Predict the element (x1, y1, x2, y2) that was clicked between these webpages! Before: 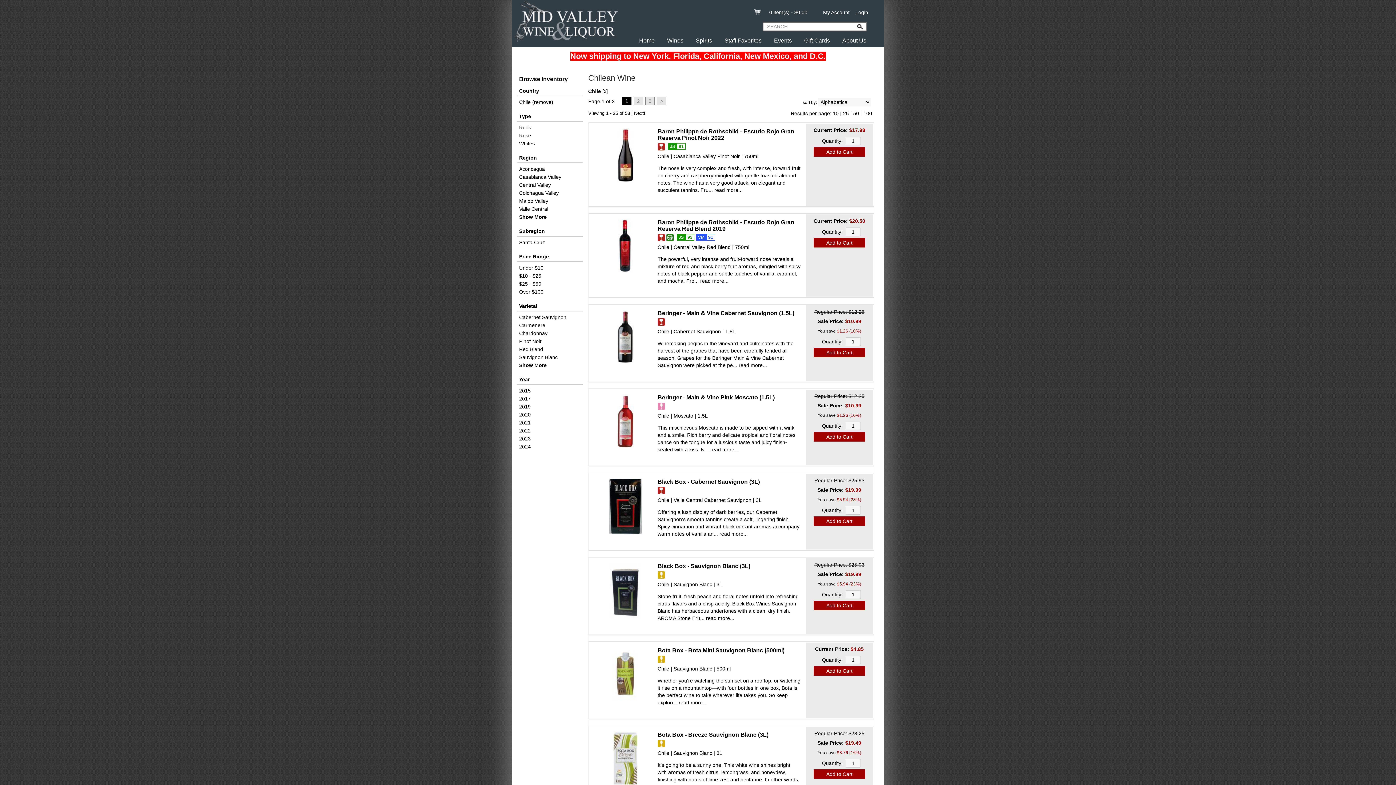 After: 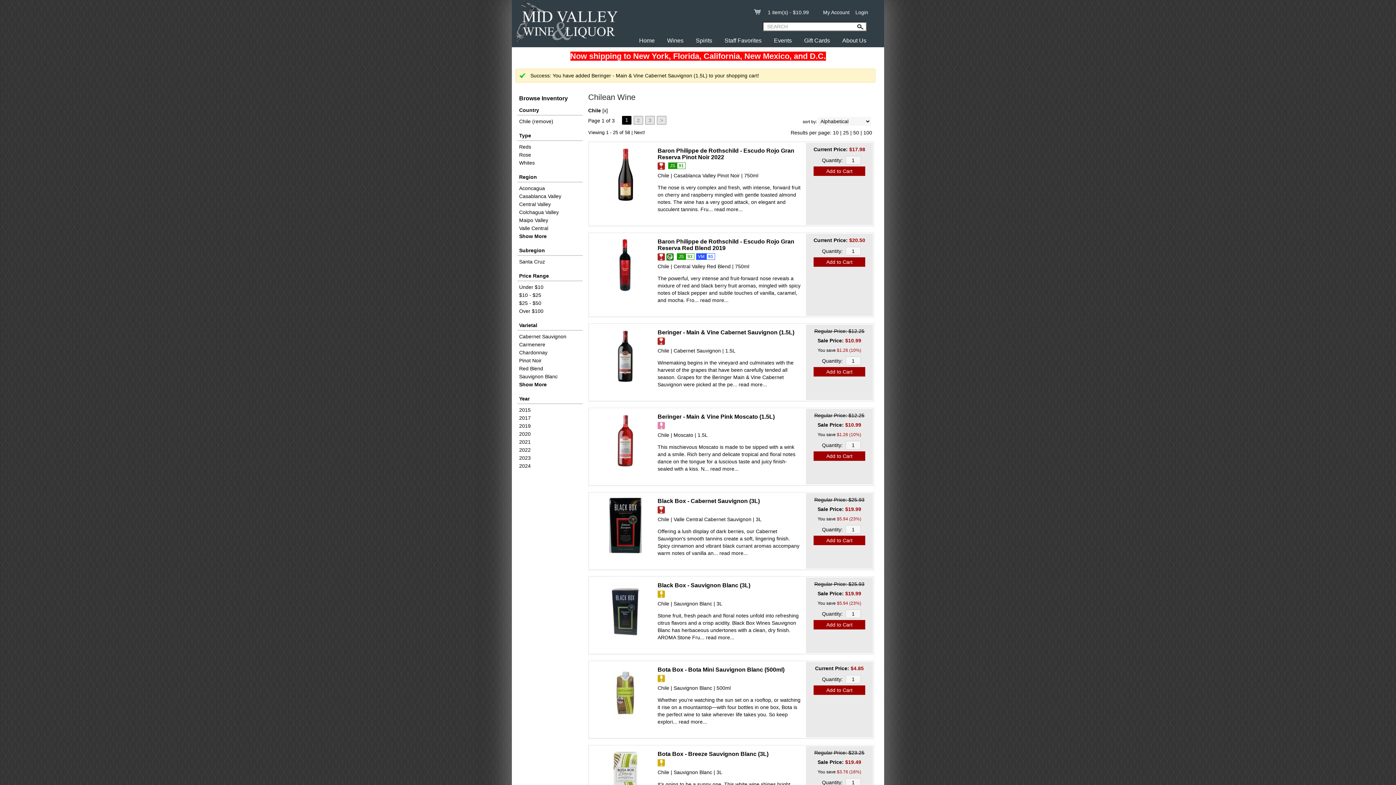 Action: bbox: (813, 347, 865, 357) label: Add to Cart